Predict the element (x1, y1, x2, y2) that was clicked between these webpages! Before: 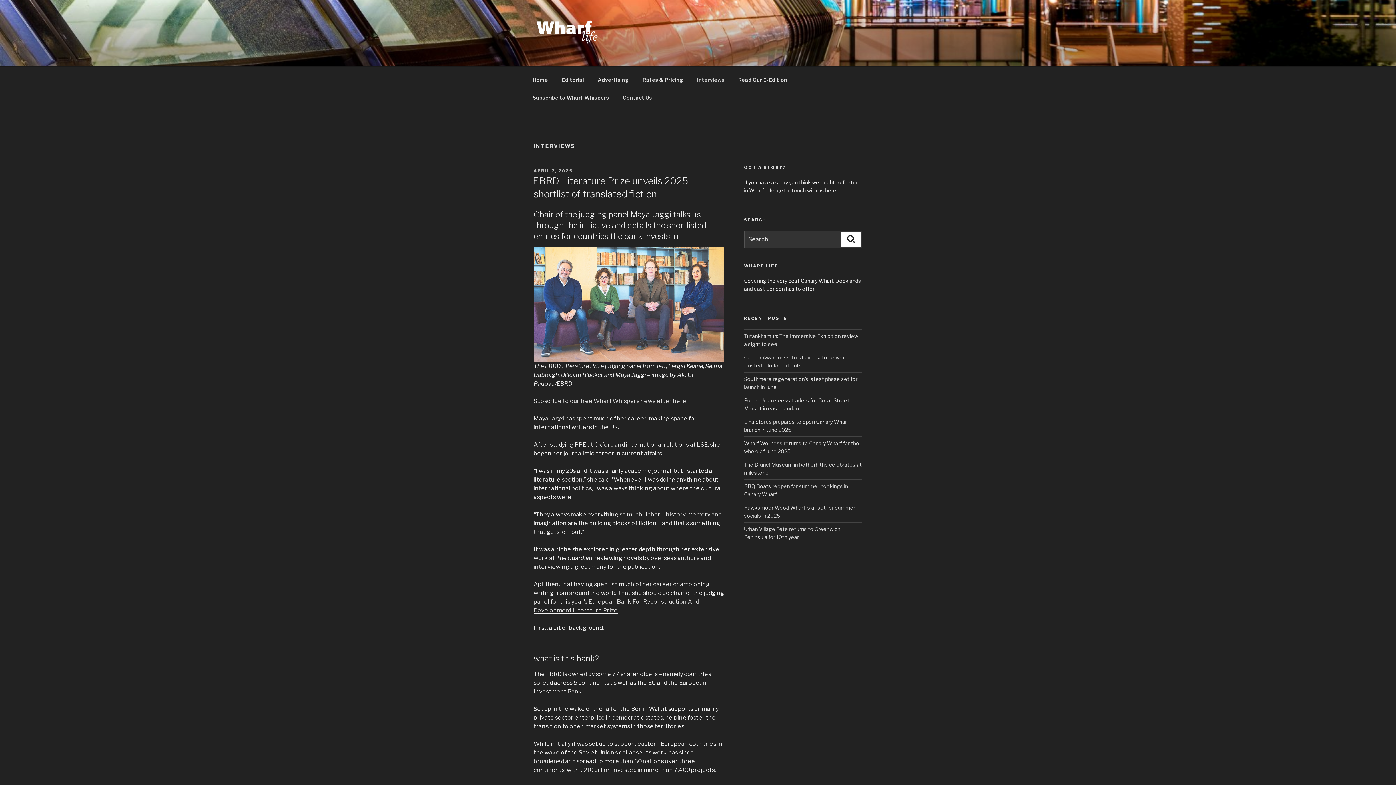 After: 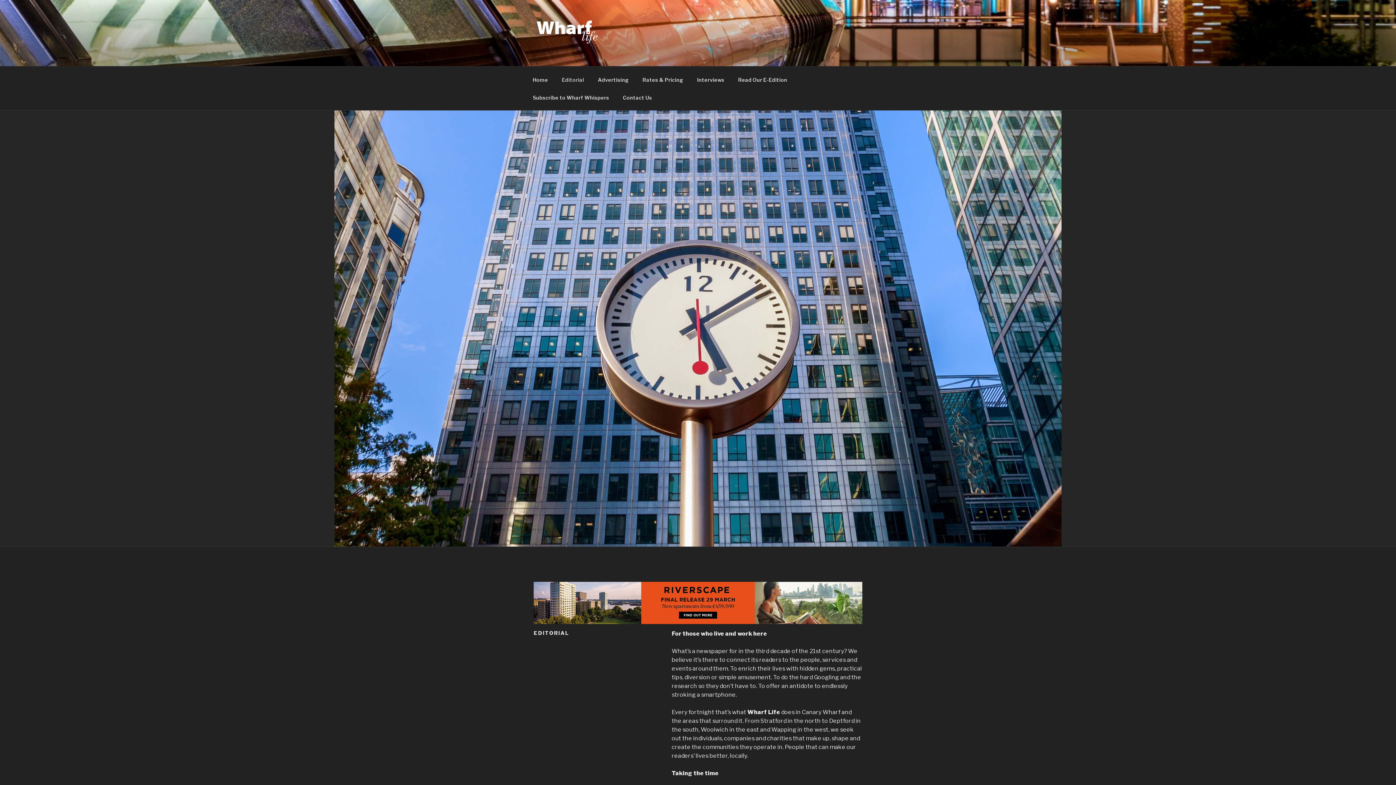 Action: label: Editorial bbox: (555, 70, 590, 88)